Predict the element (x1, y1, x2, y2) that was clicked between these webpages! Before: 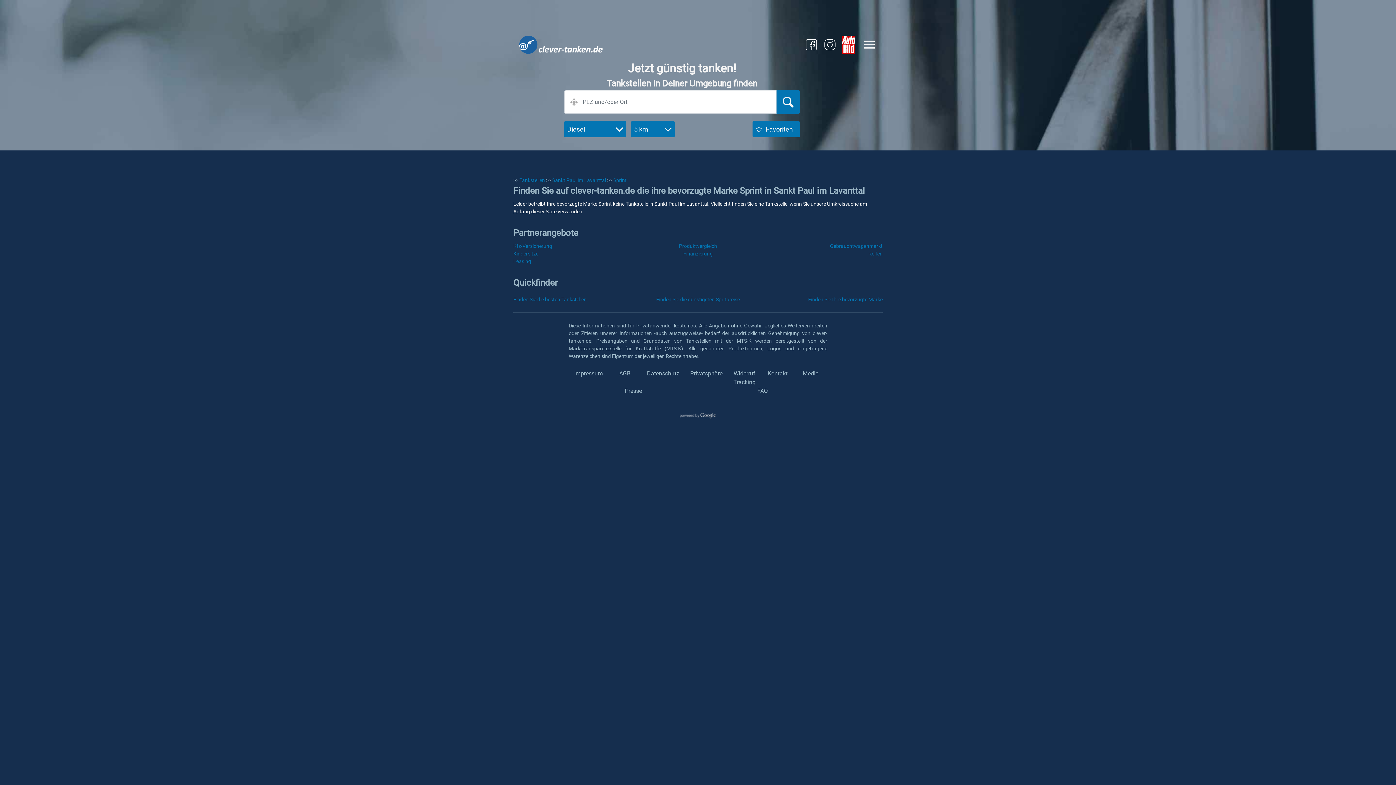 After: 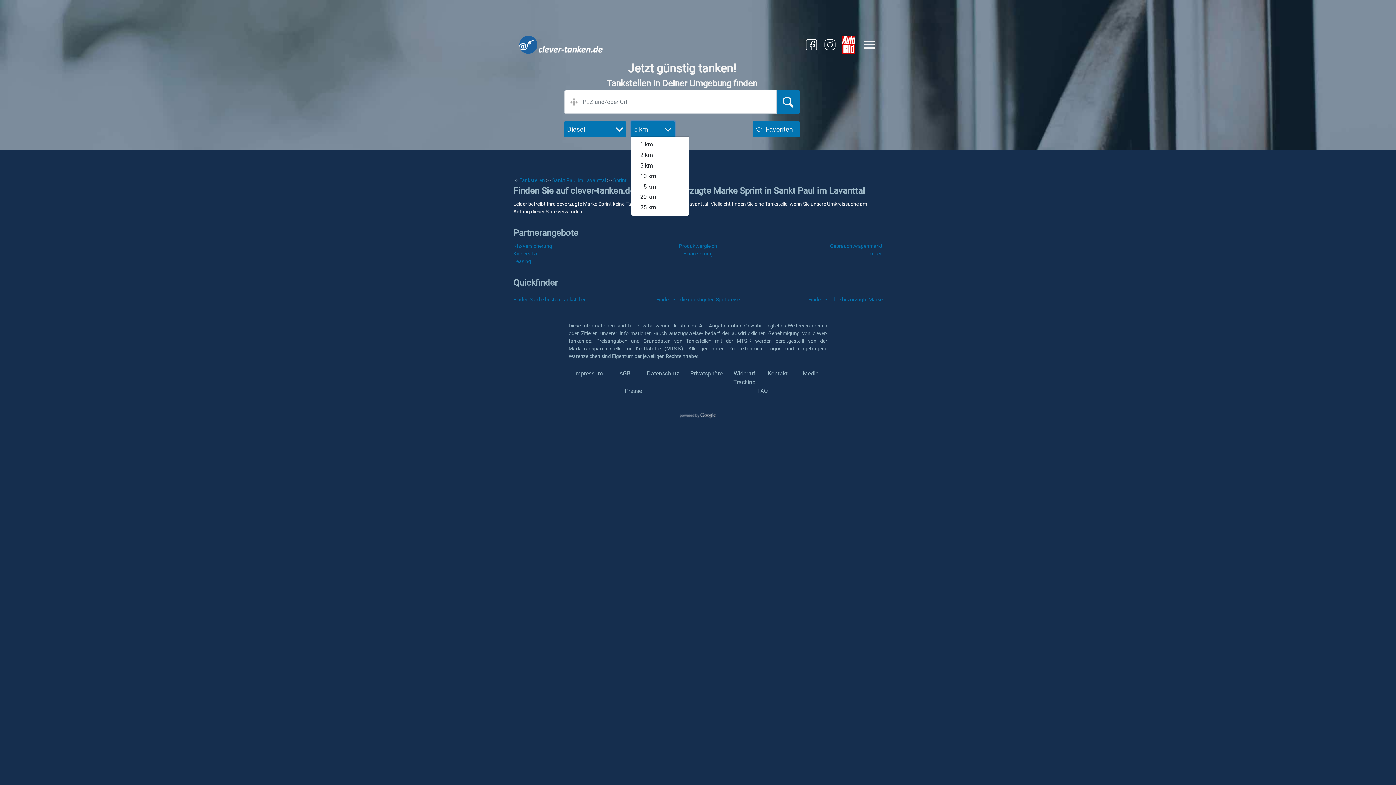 Action: label: 5 km bbox: (631, 121, 674, 137)